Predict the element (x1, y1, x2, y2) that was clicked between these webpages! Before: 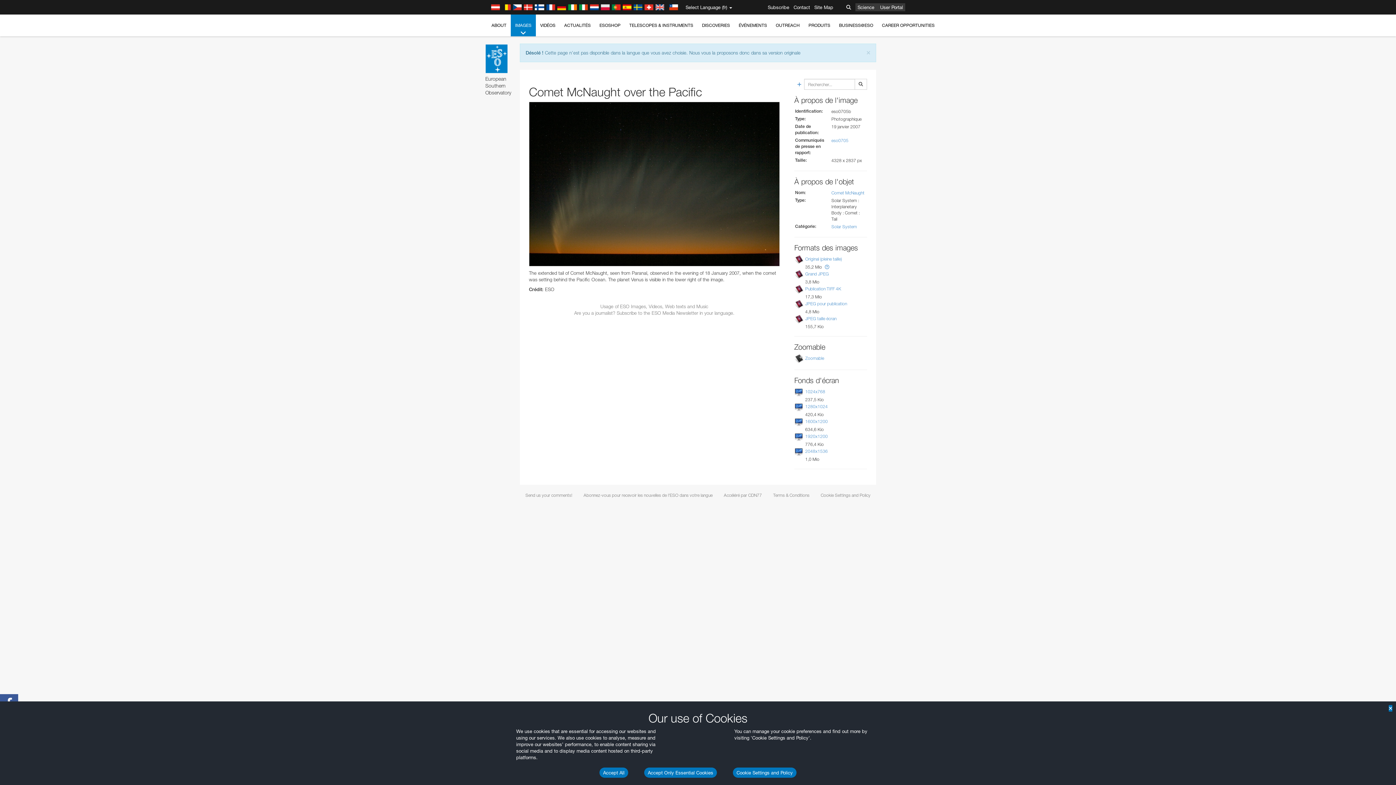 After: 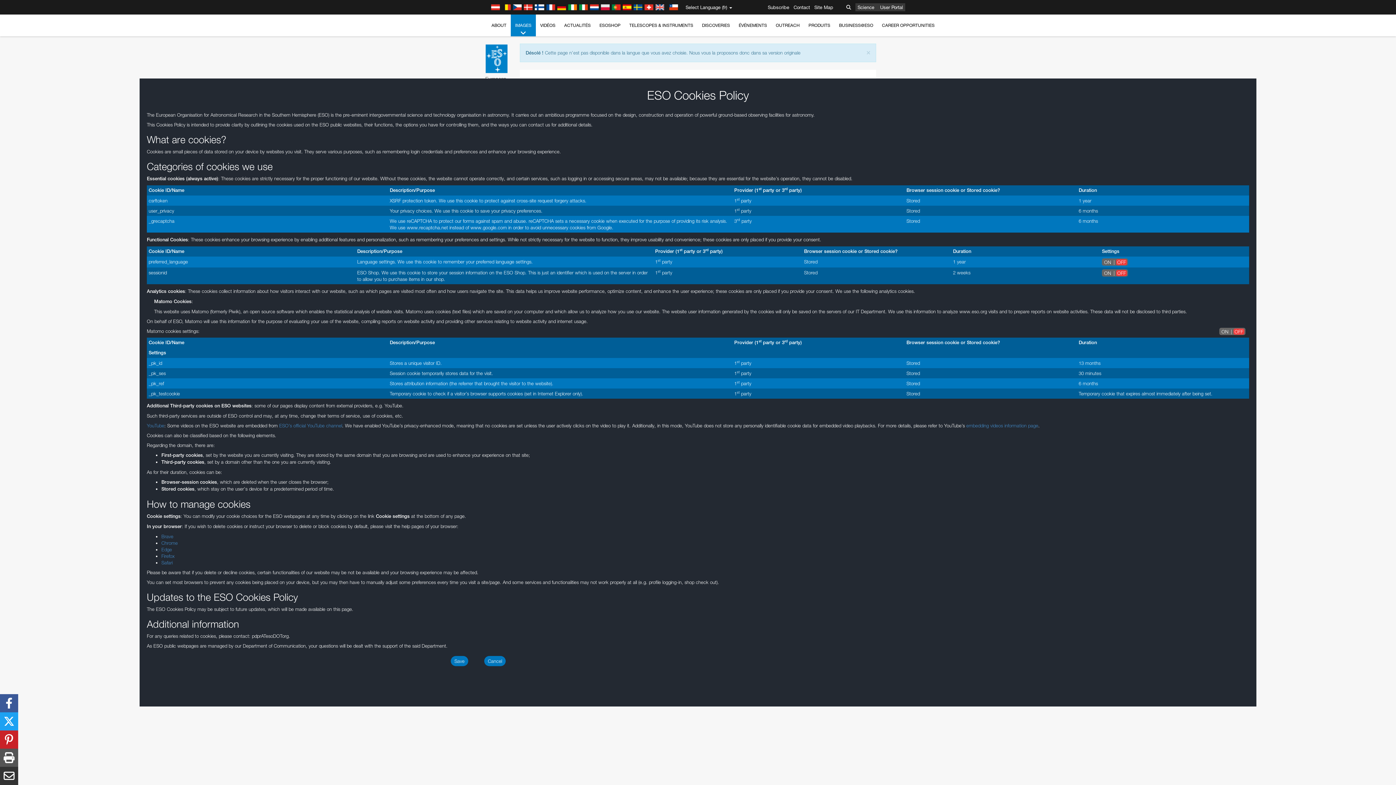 Action: bbox: (733, 768, 796, 778) label: Cookie Settings and Policy